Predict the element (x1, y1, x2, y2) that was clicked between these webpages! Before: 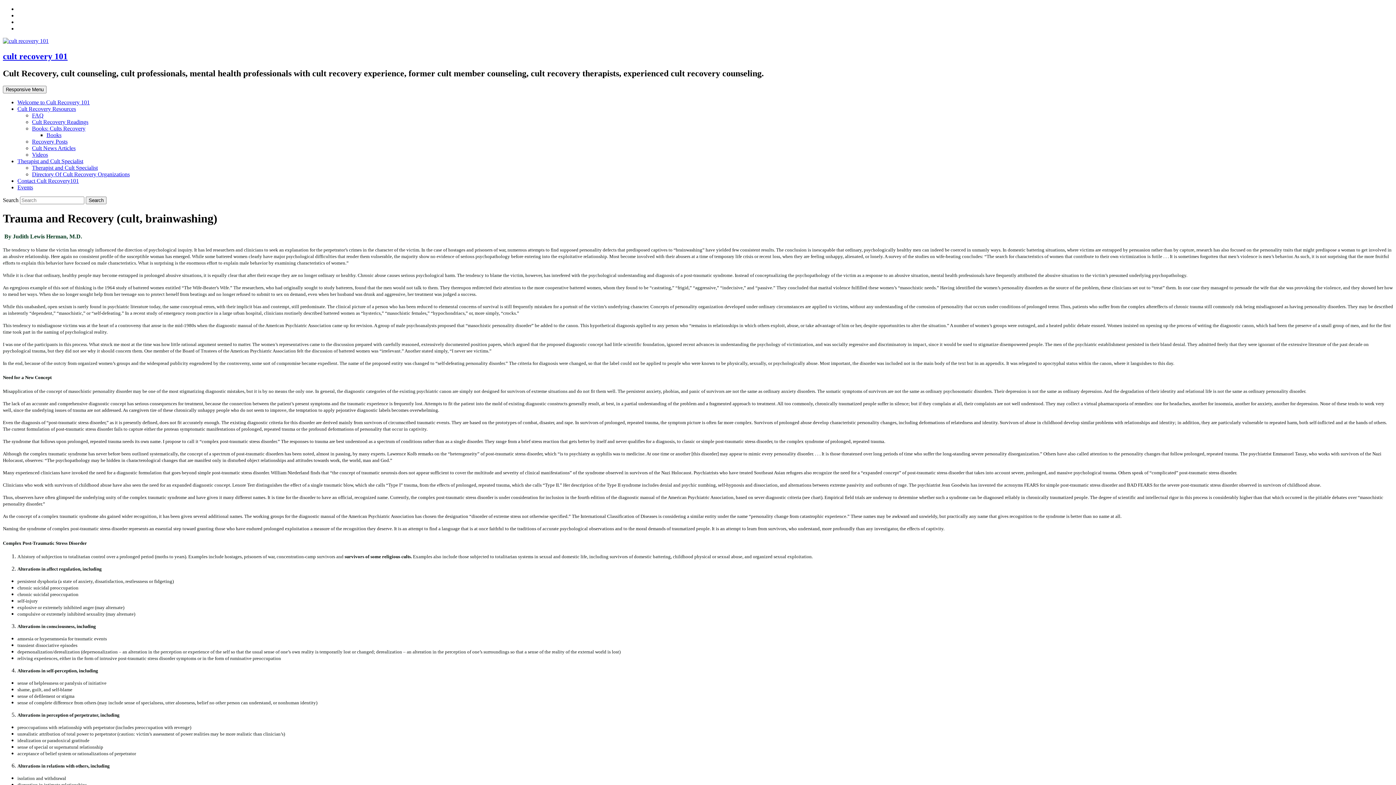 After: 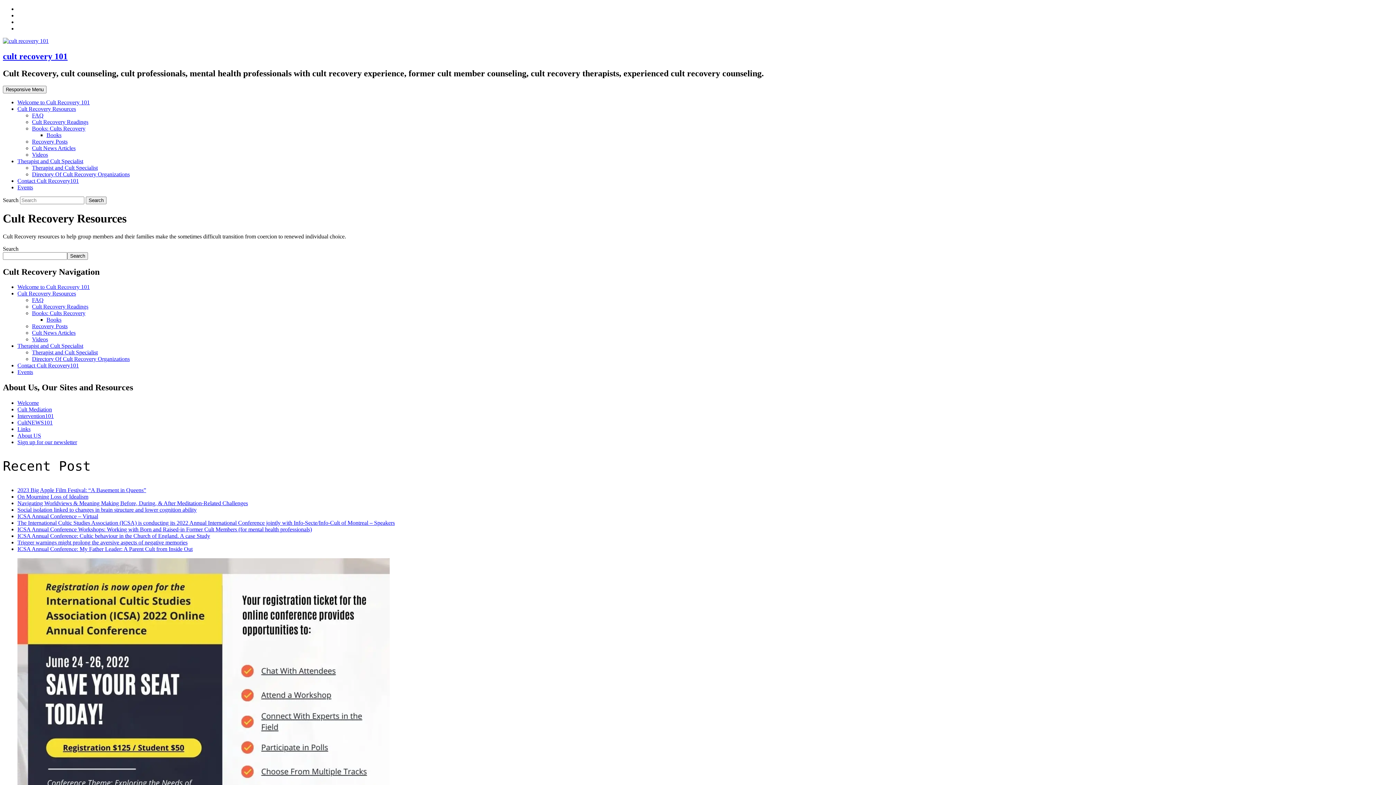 Action: label: Cult Recovery Resources bbox: (17, 105, 76, 111)